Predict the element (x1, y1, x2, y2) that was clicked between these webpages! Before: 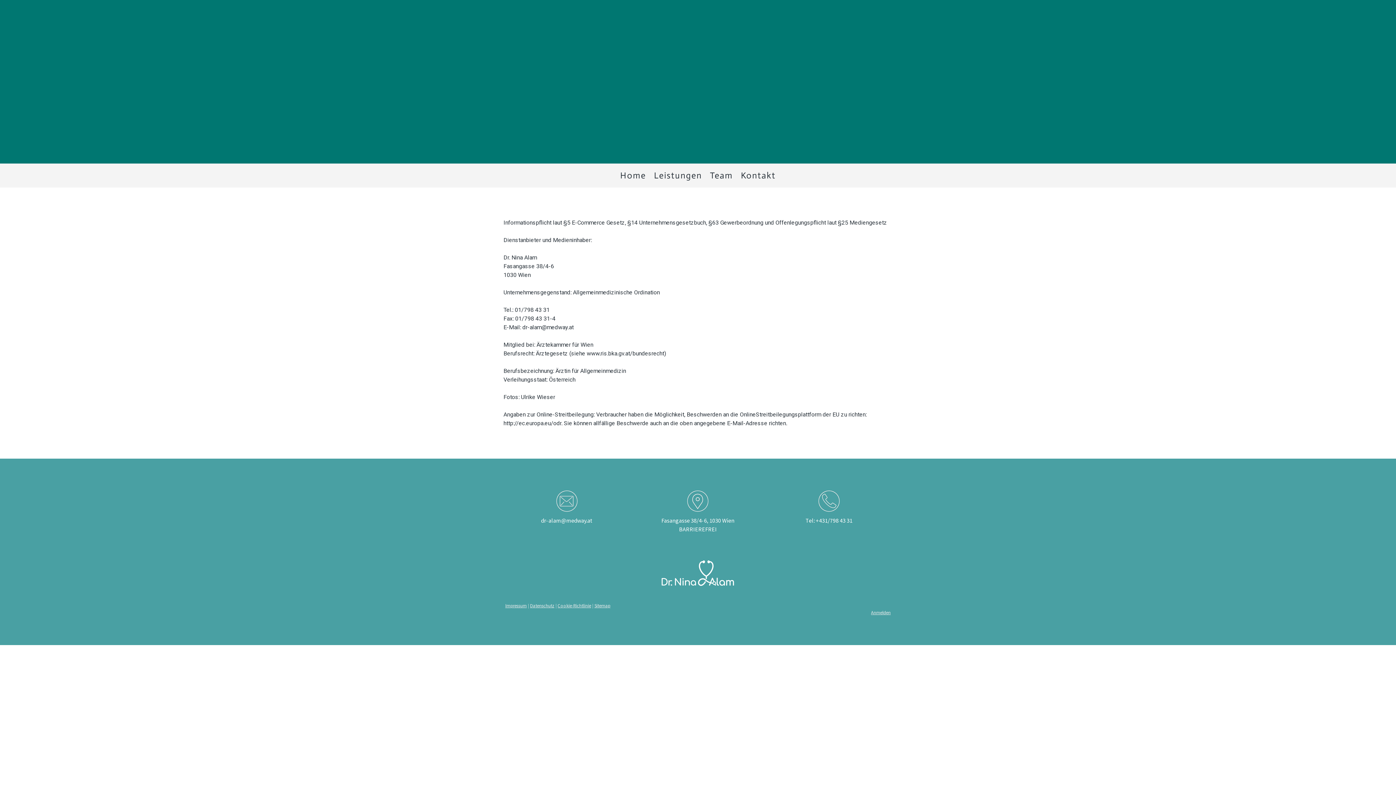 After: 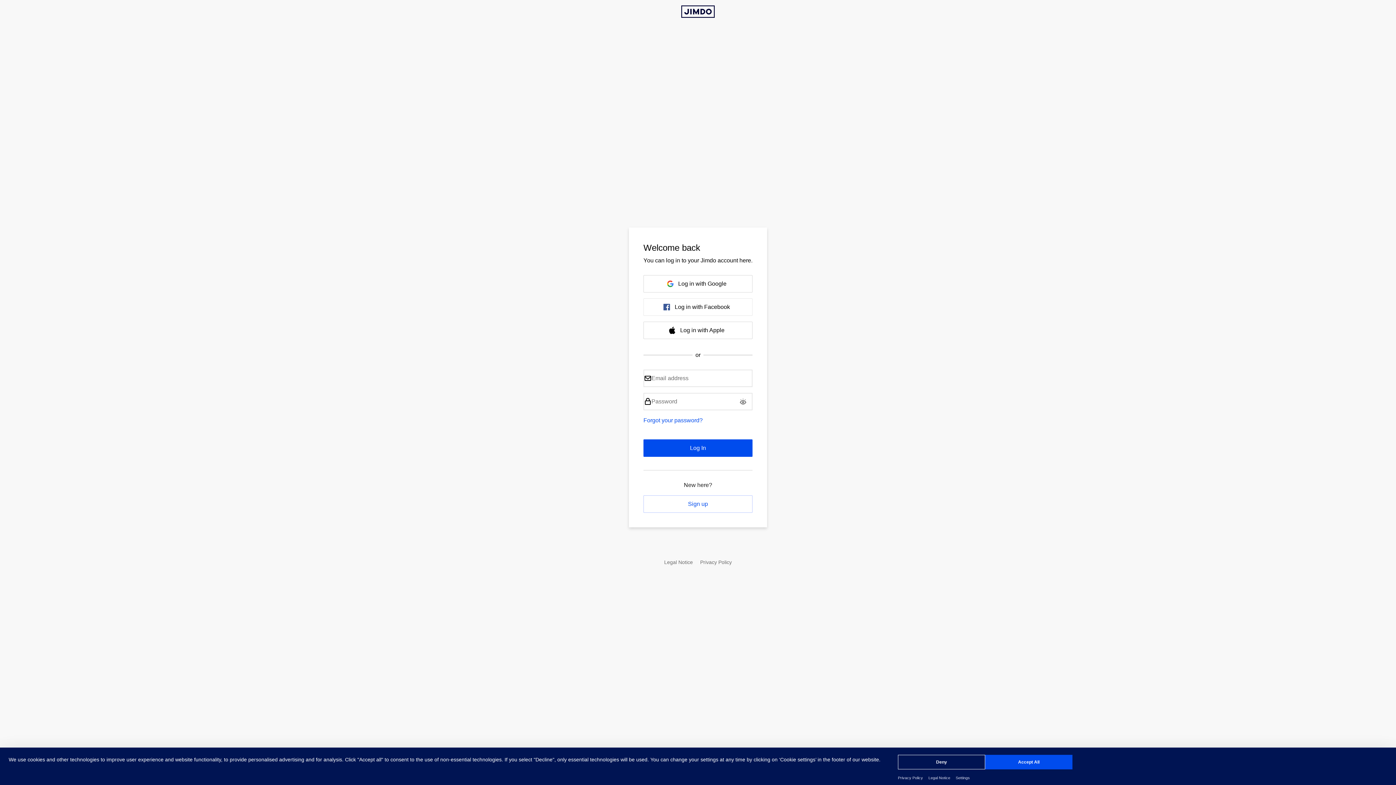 Action: label: Anmelden bbox: (871, 609, 890, 615)